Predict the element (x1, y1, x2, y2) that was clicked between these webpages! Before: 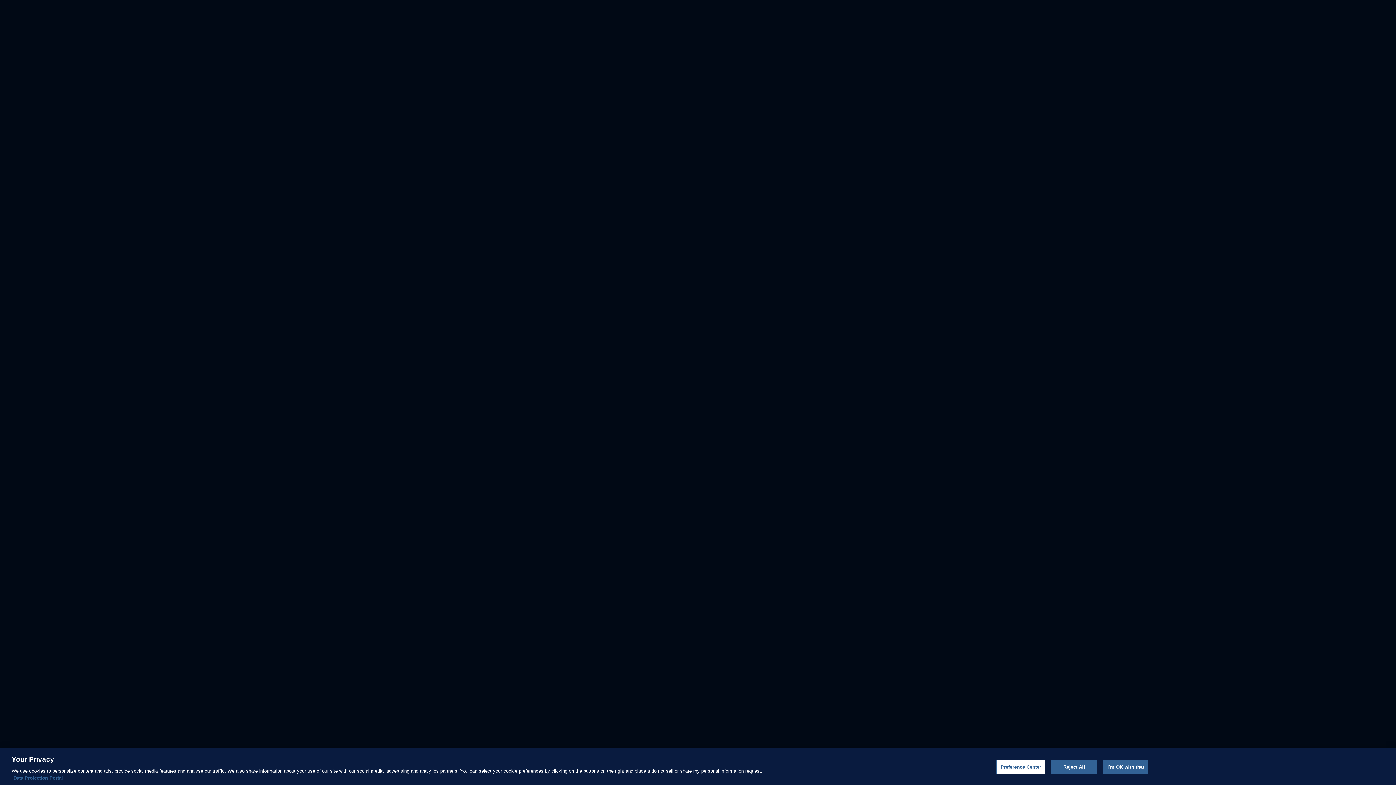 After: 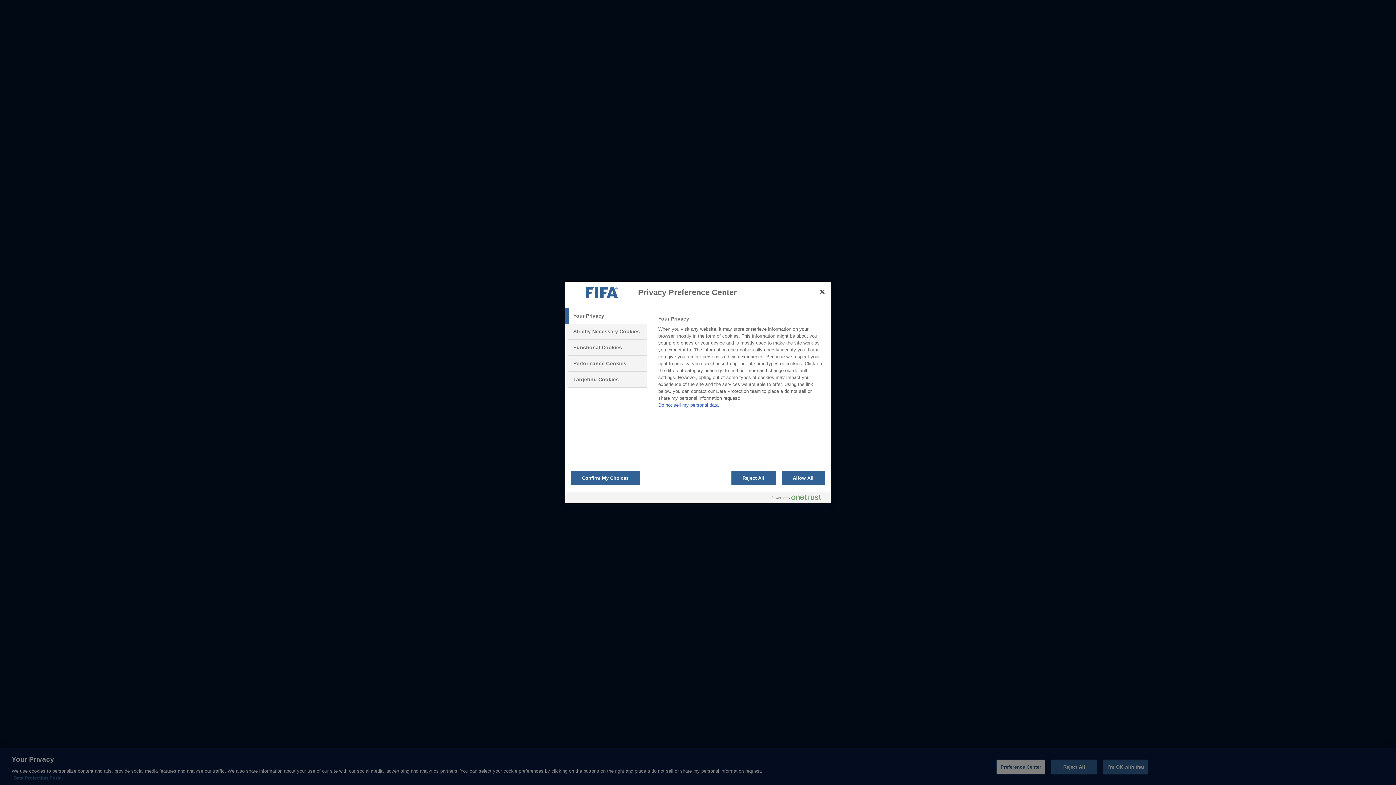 Action: label: Preference Center bbox: (996, 760, 1045, 774)